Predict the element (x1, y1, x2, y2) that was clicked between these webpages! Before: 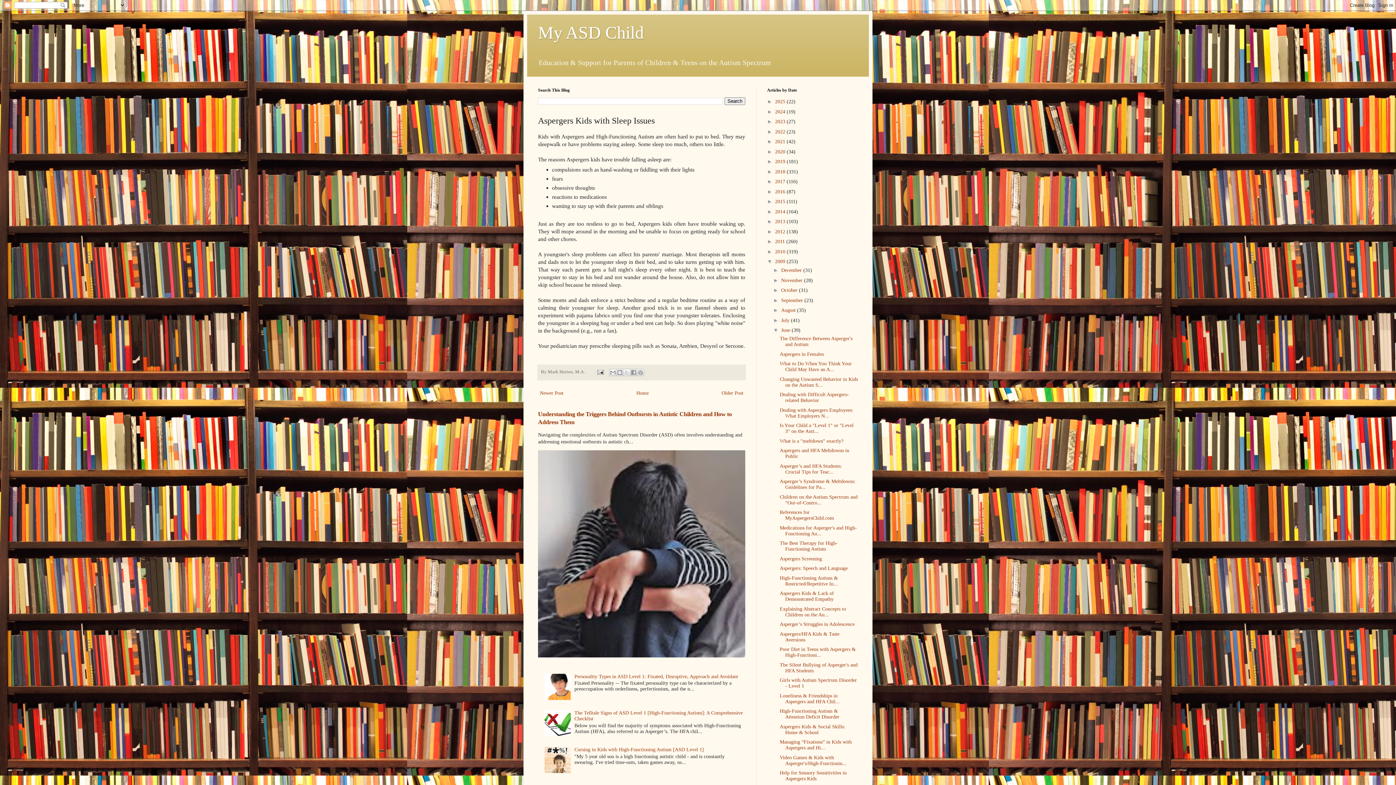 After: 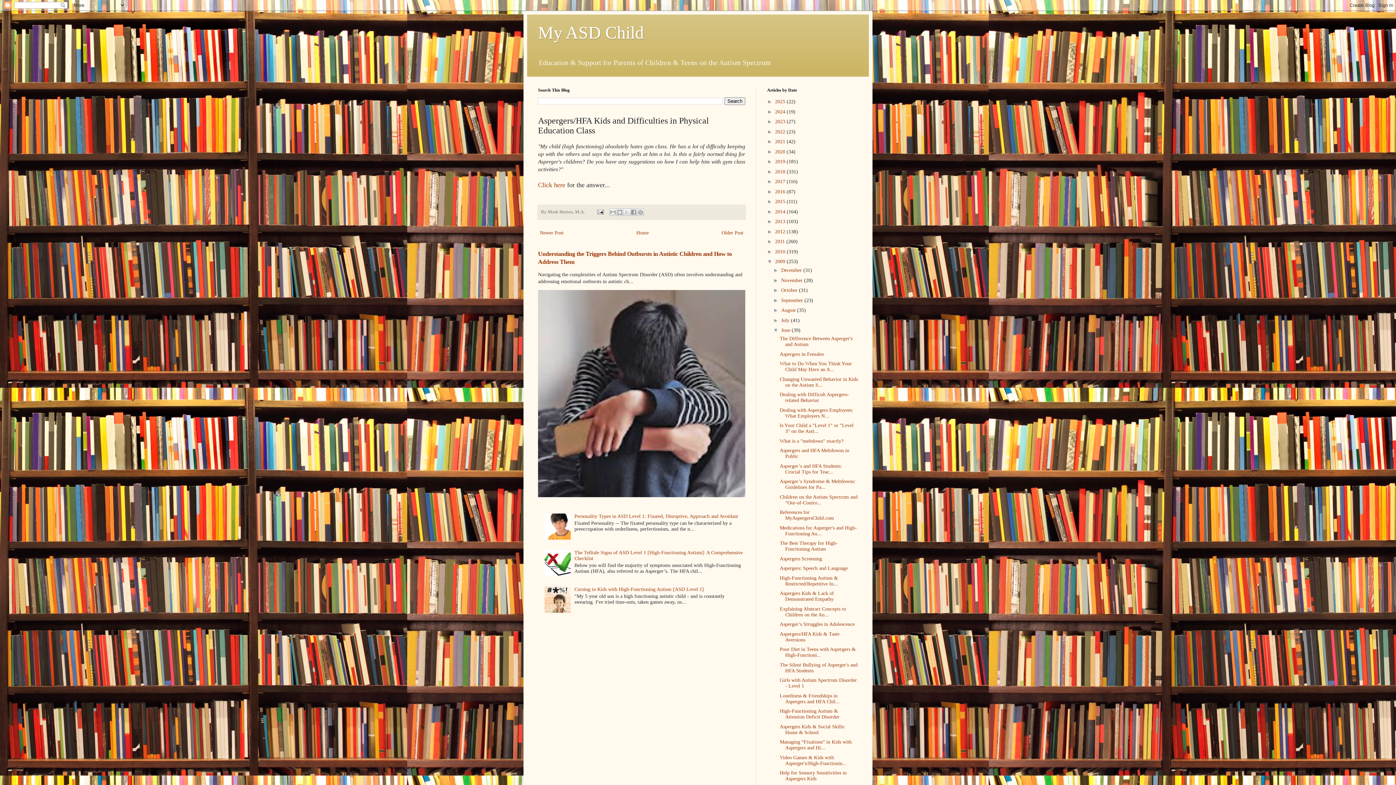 Action: bbox: (720, 388, 745, 397) label: Older Post